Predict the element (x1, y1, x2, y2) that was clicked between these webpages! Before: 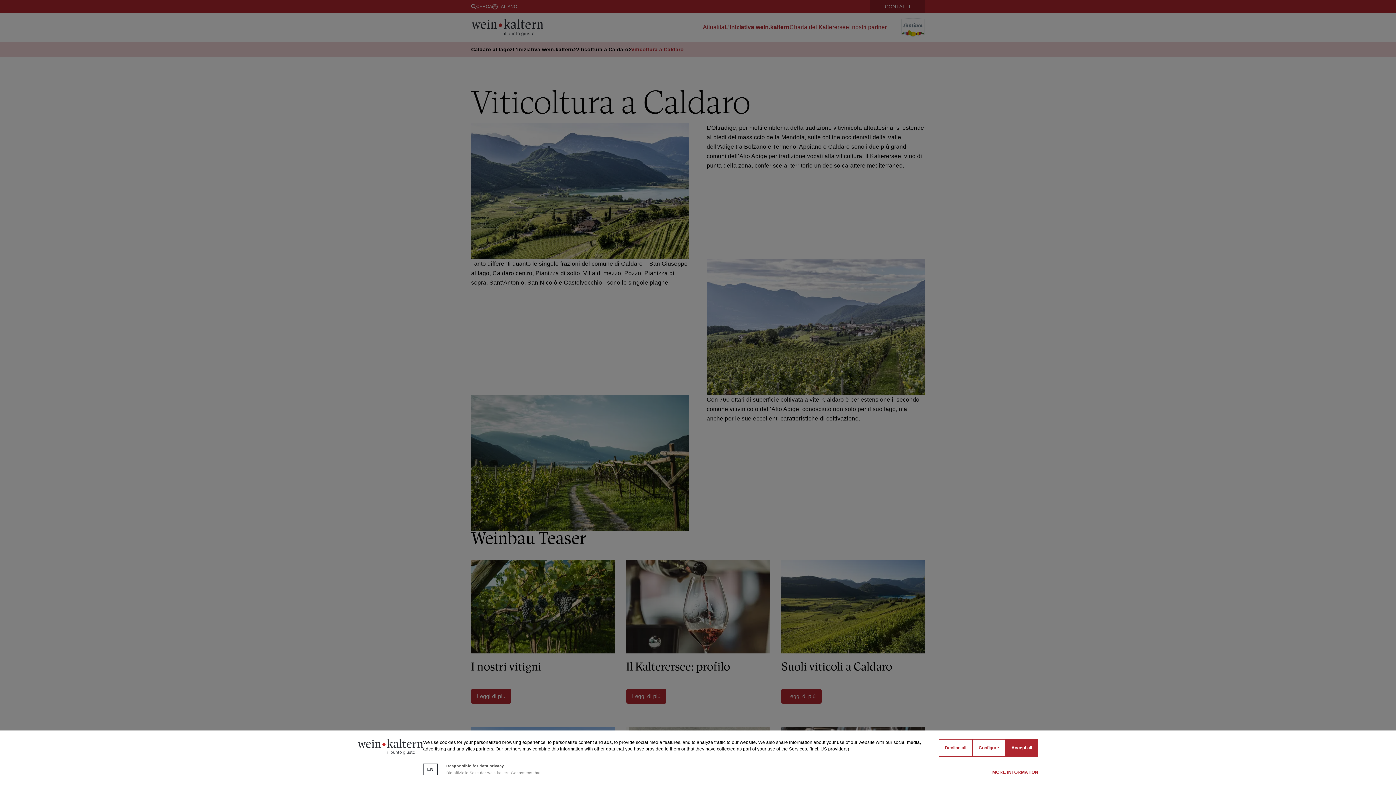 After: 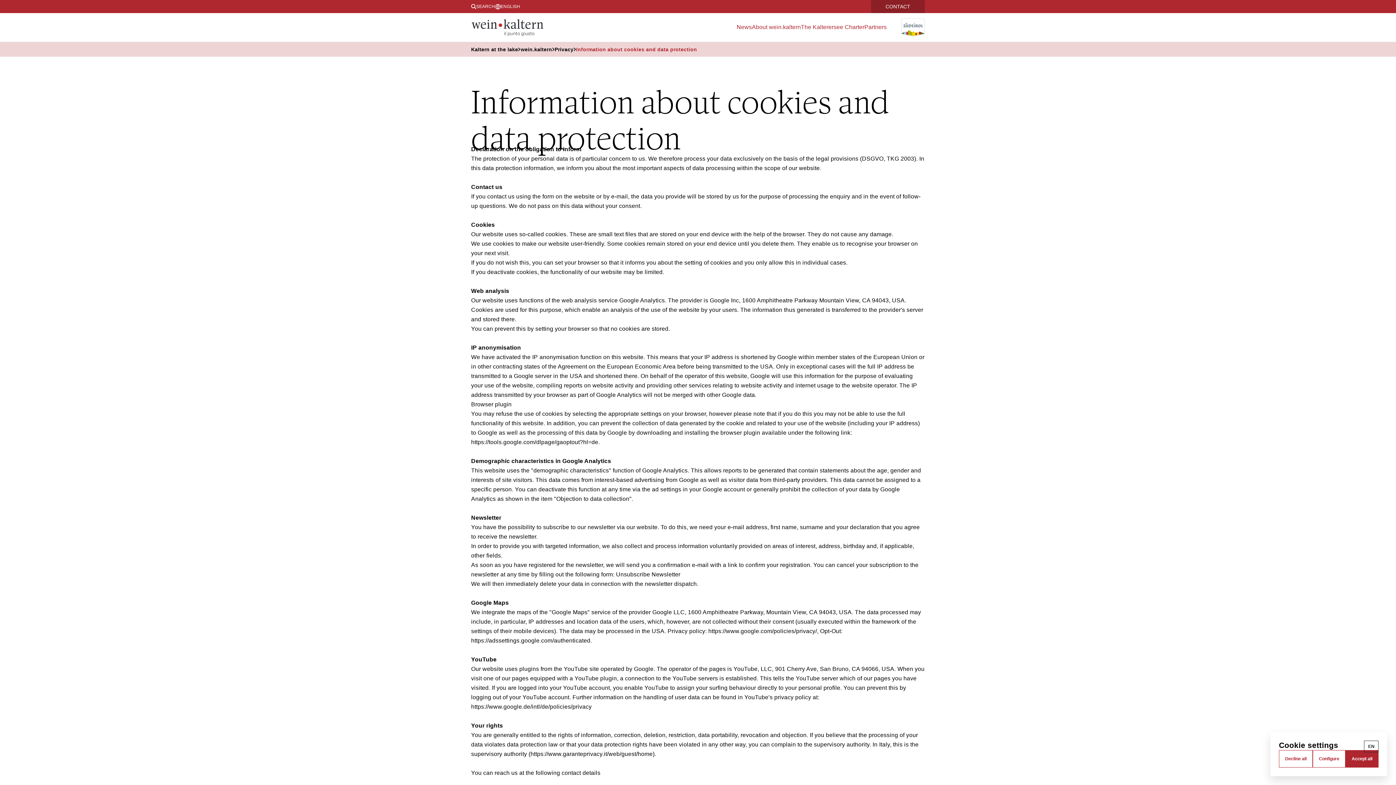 Action: bbox: (992, 768, 1038, 776) label: MORE INFORMATION